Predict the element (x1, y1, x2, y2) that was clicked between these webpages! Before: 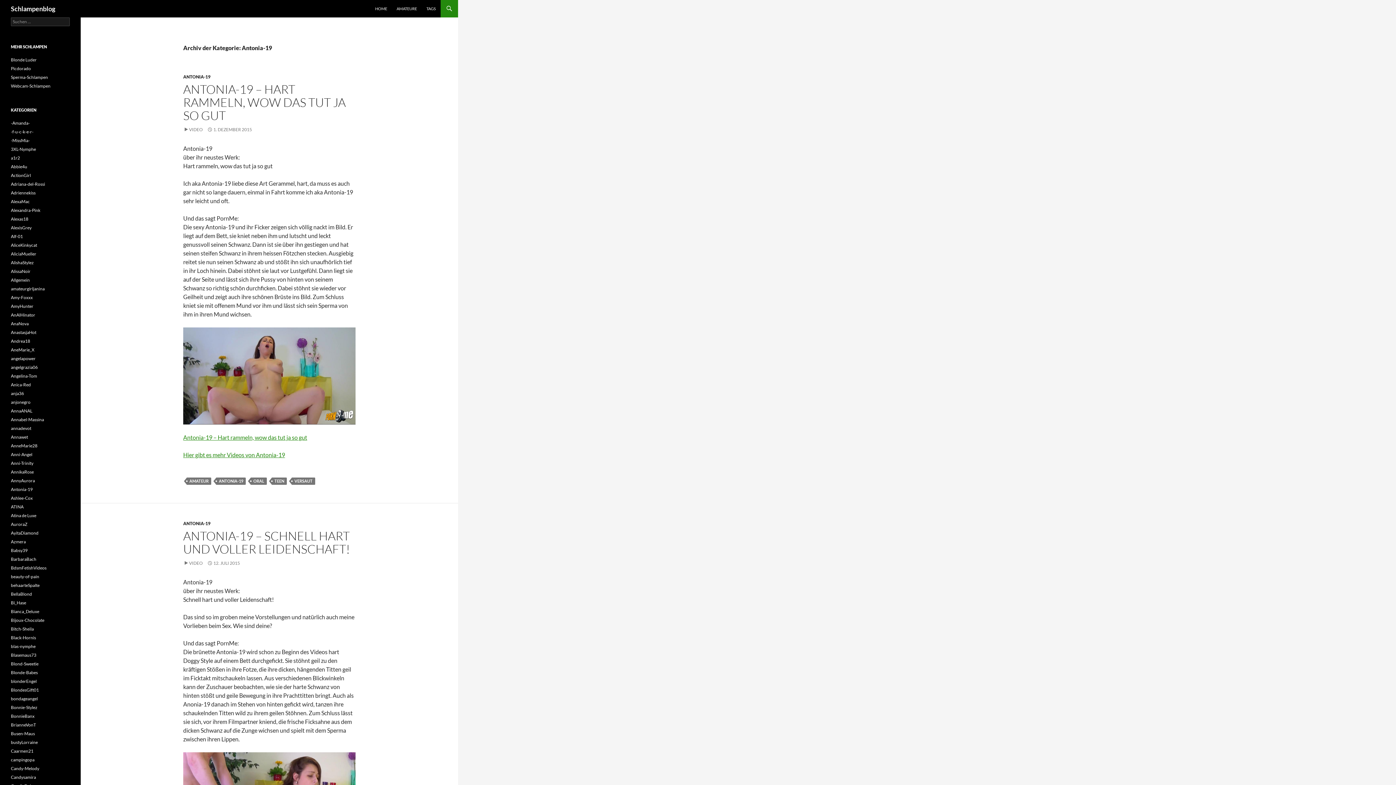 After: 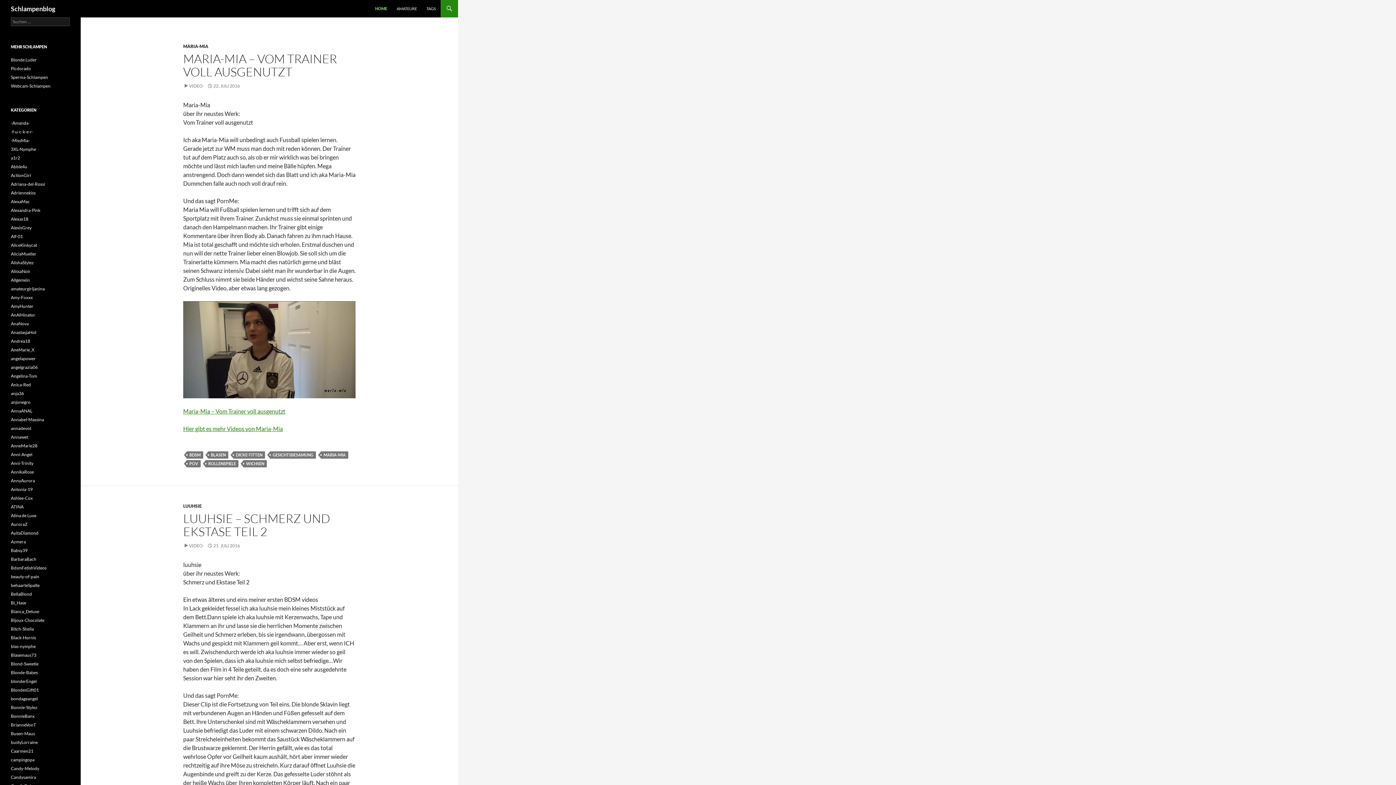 Action: bbox: (10, 0, 55, 17) label: Schlampenblog